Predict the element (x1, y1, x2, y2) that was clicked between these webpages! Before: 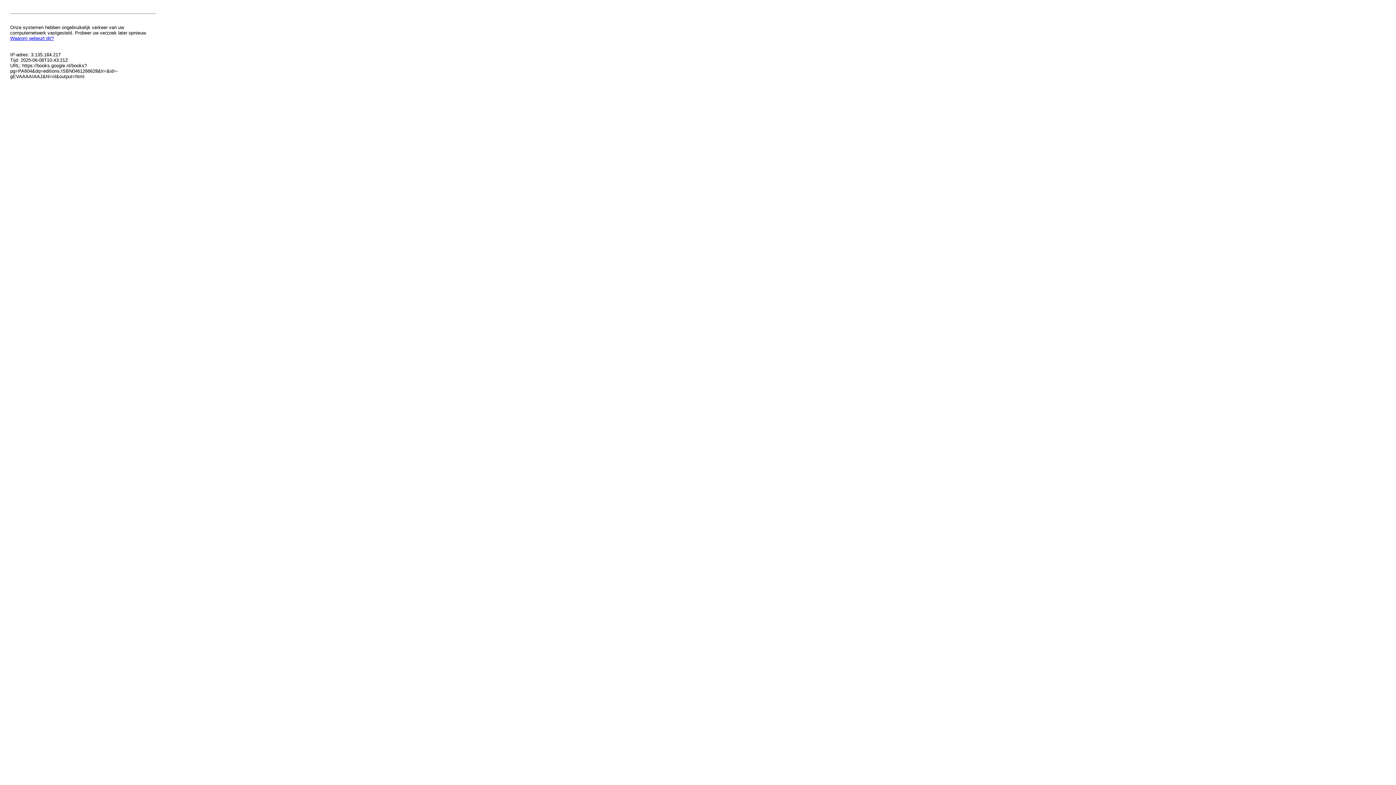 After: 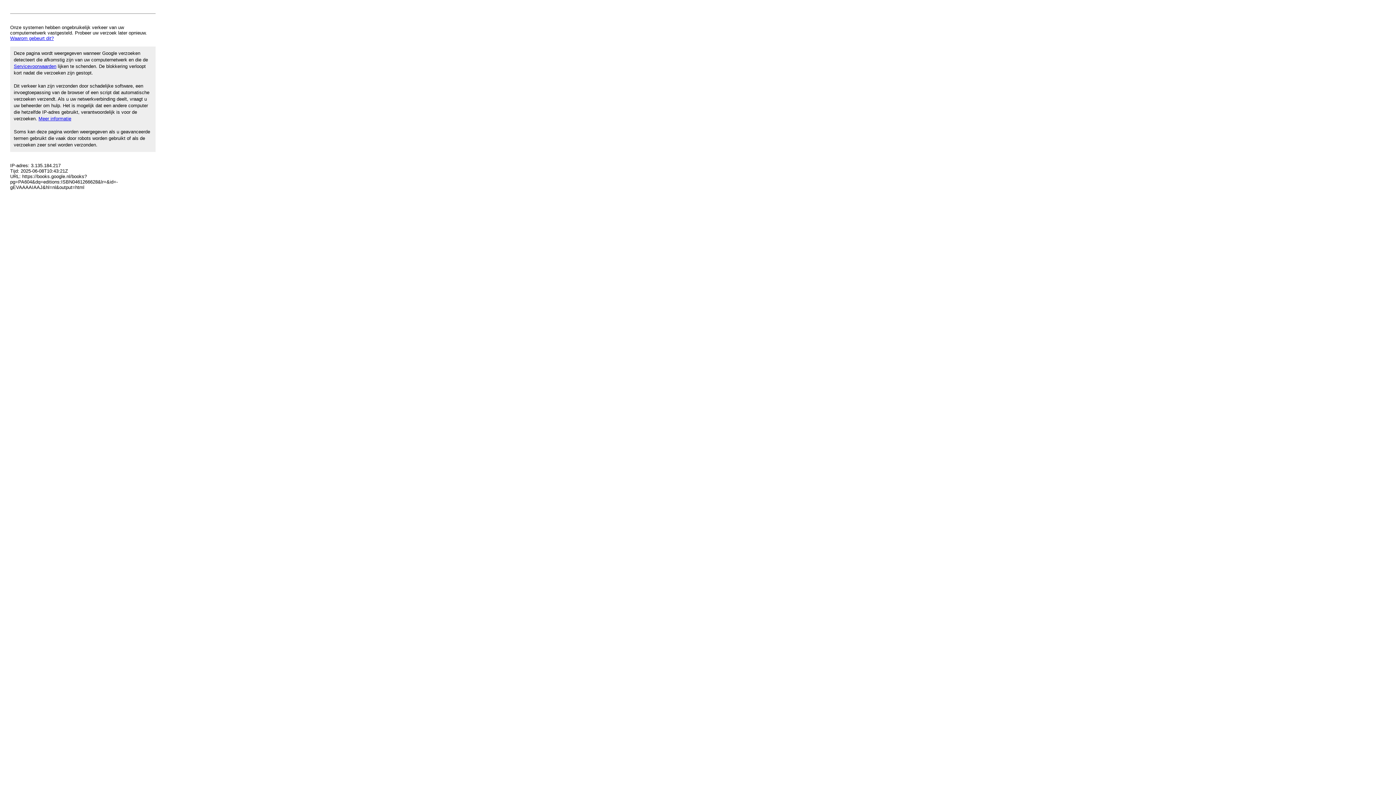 Action: label: Waarom gebeurt dit? bbox: (10, 35, 53, 41)